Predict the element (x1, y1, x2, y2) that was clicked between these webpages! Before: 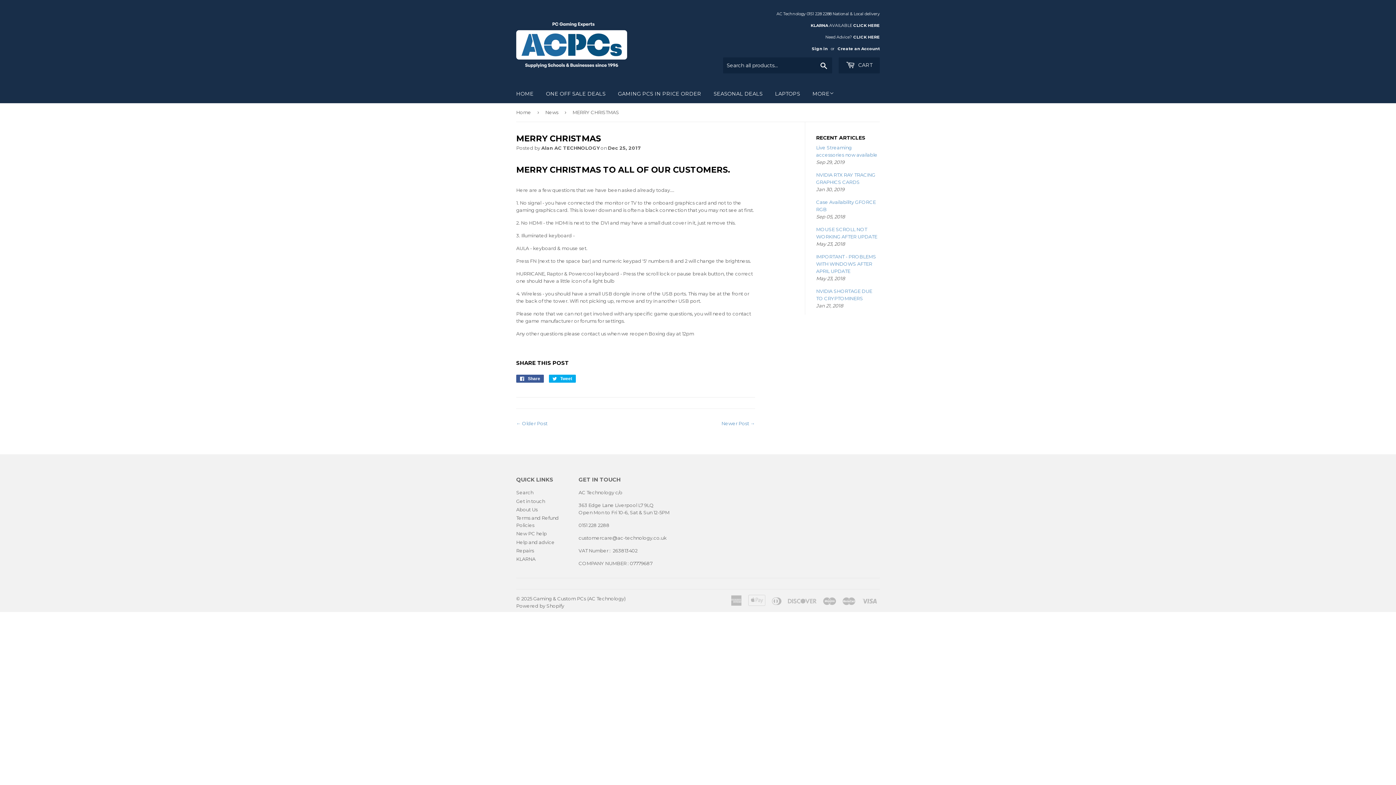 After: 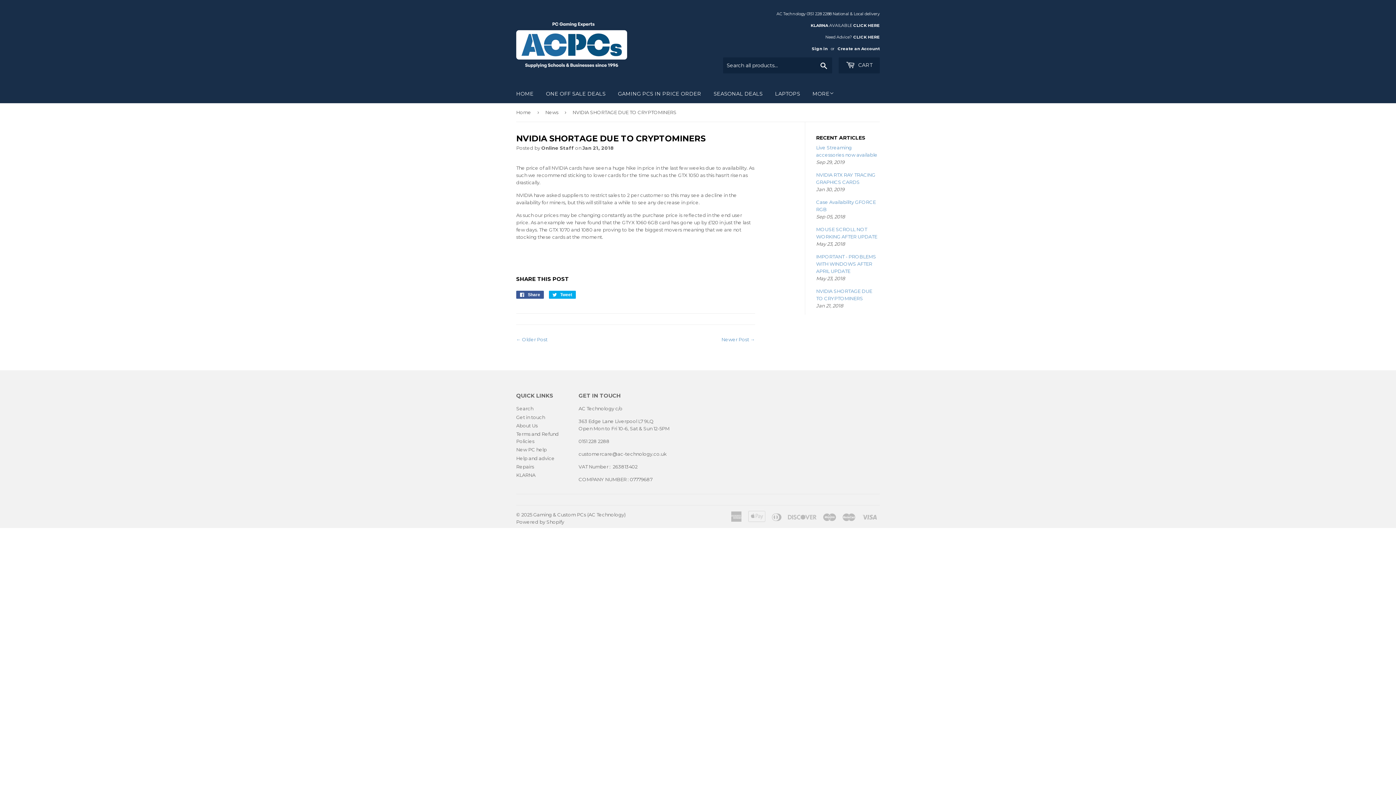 Action: bbox: (721, 420, 755, 426) label: Newer Post →